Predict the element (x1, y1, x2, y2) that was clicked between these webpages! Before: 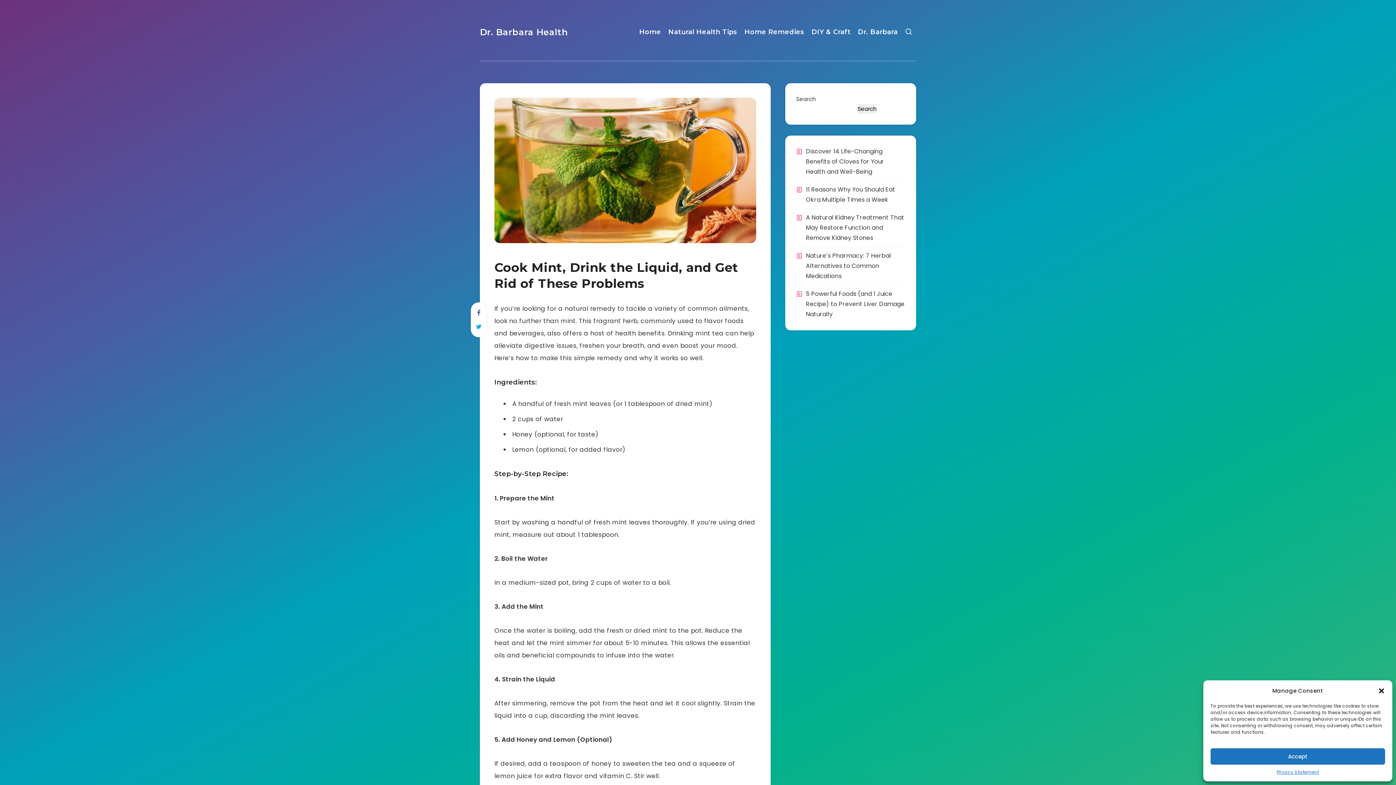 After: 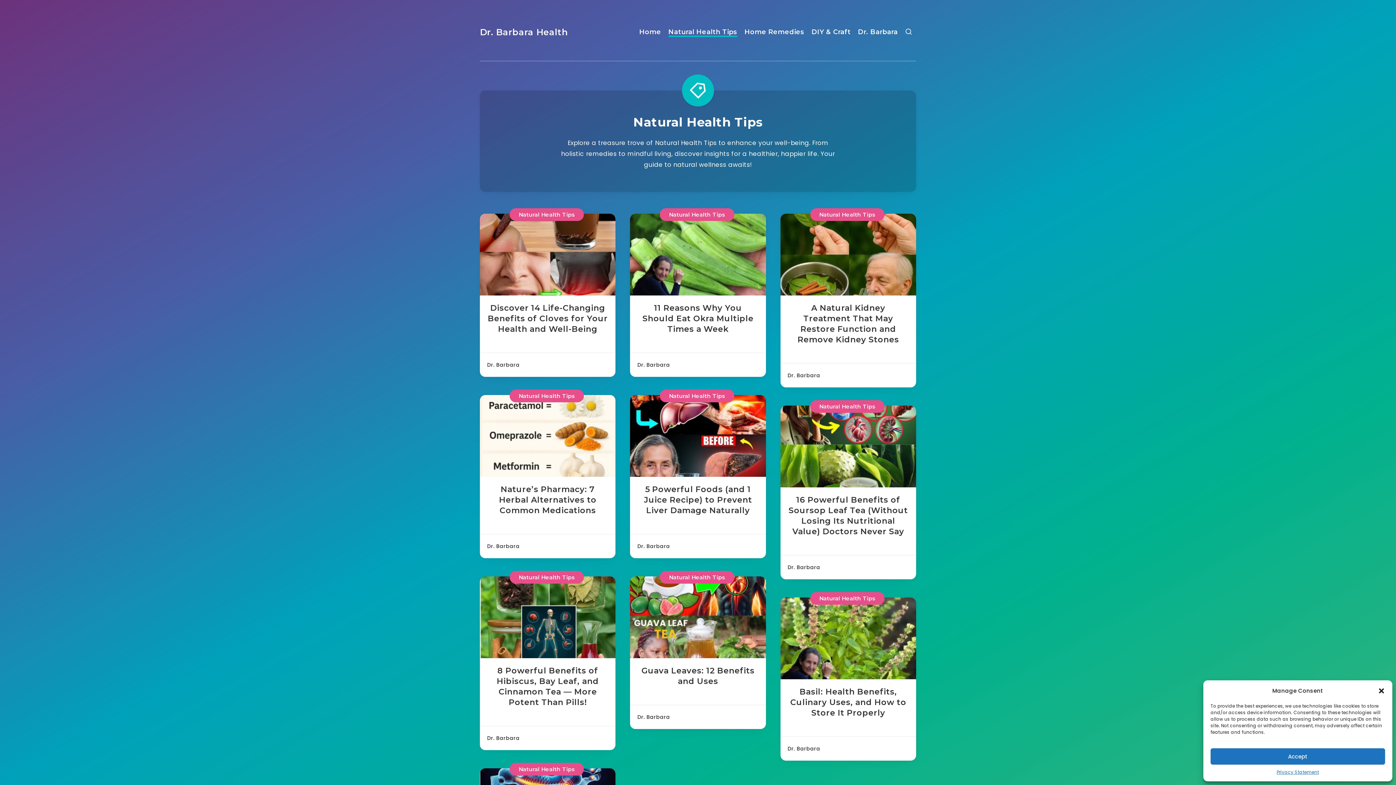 Action: bbox: (668, 27, 737, 38) label: Natural Health Tips